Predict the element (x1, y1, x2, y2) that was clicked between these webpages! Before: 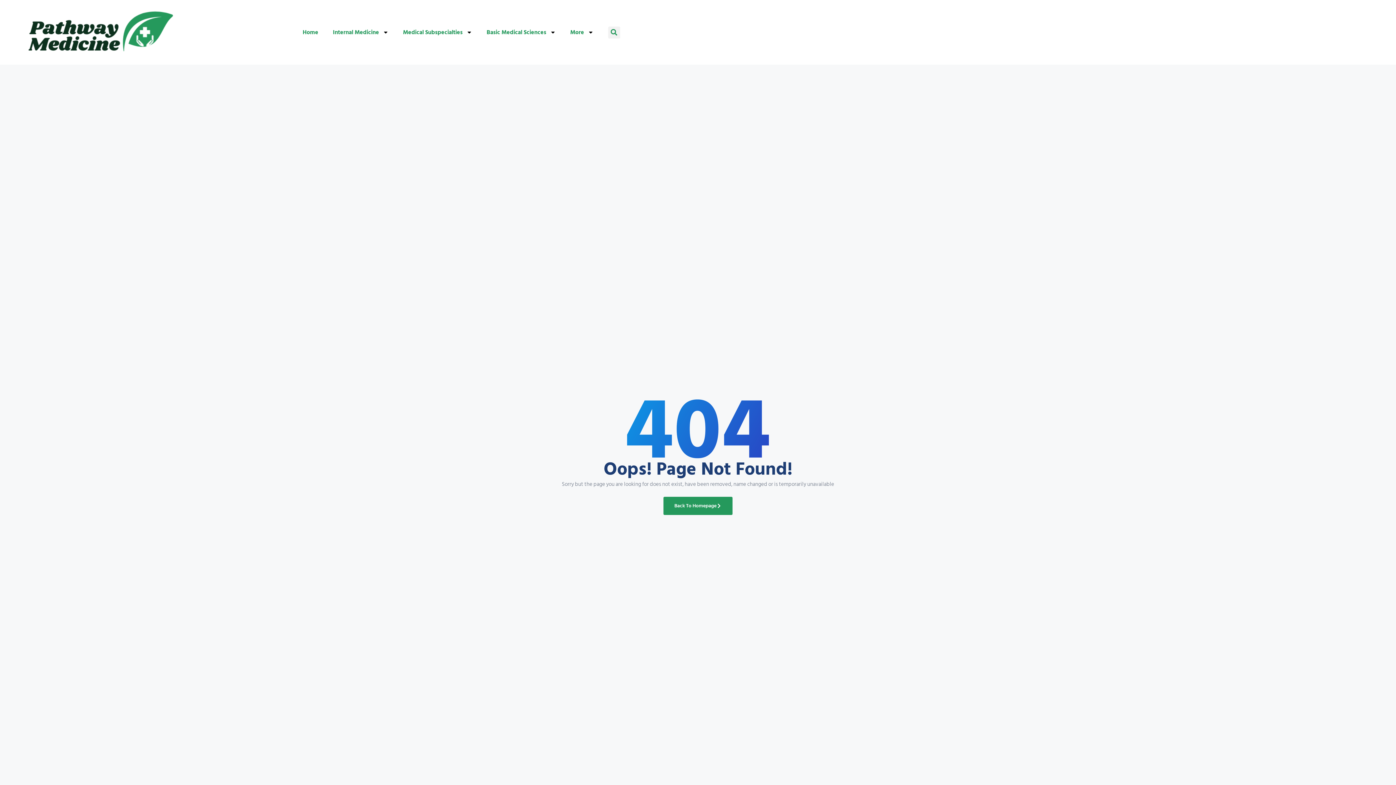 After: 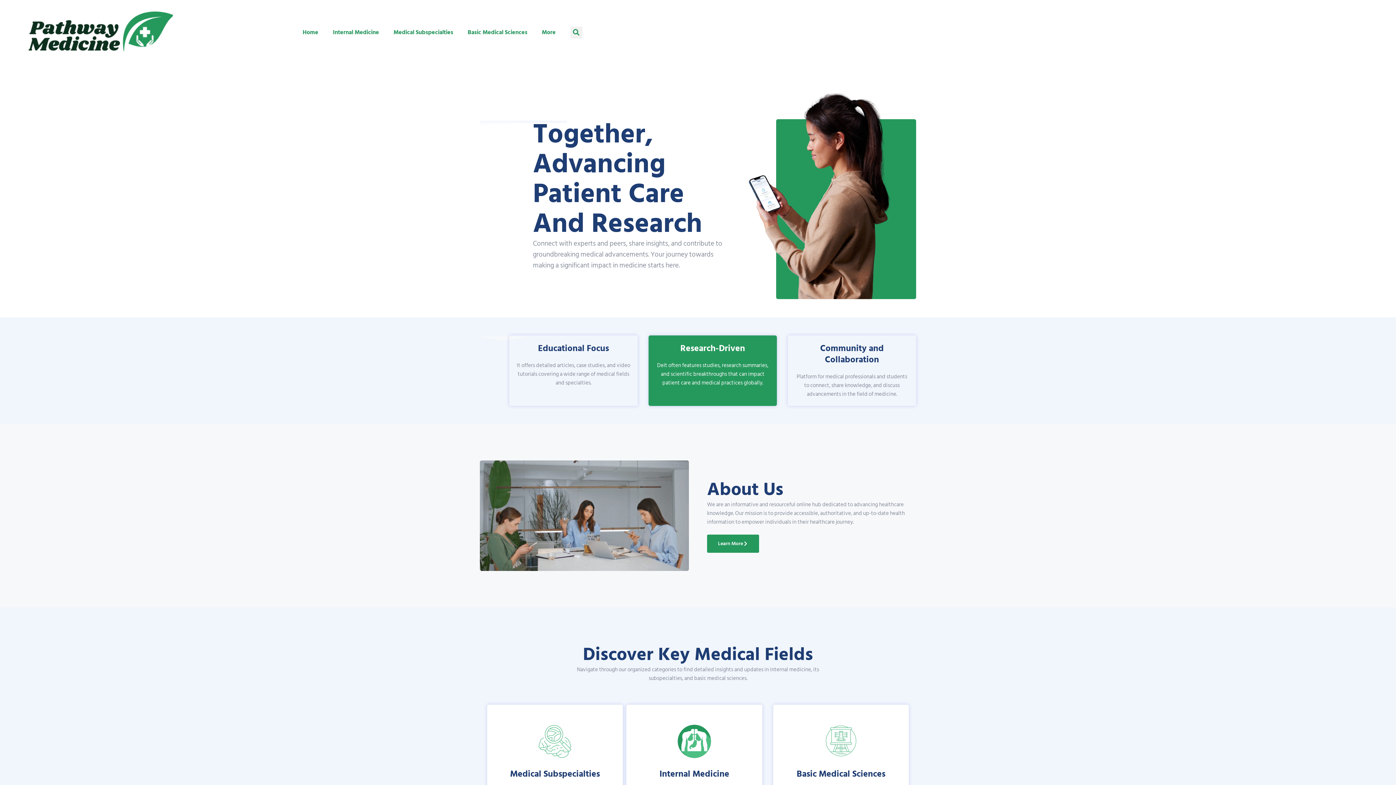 Action: bbox: (663, 497, 732, 515) label: Back To Homepage